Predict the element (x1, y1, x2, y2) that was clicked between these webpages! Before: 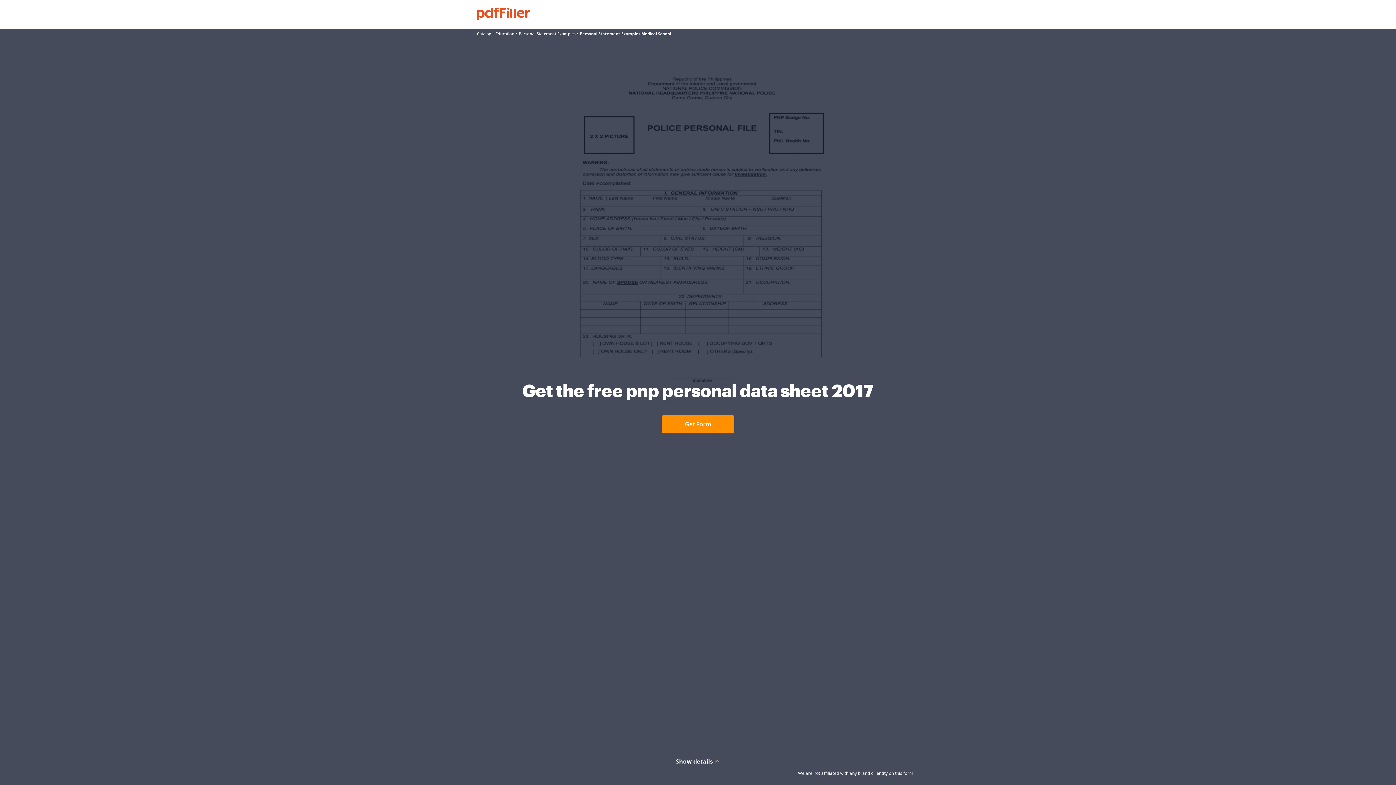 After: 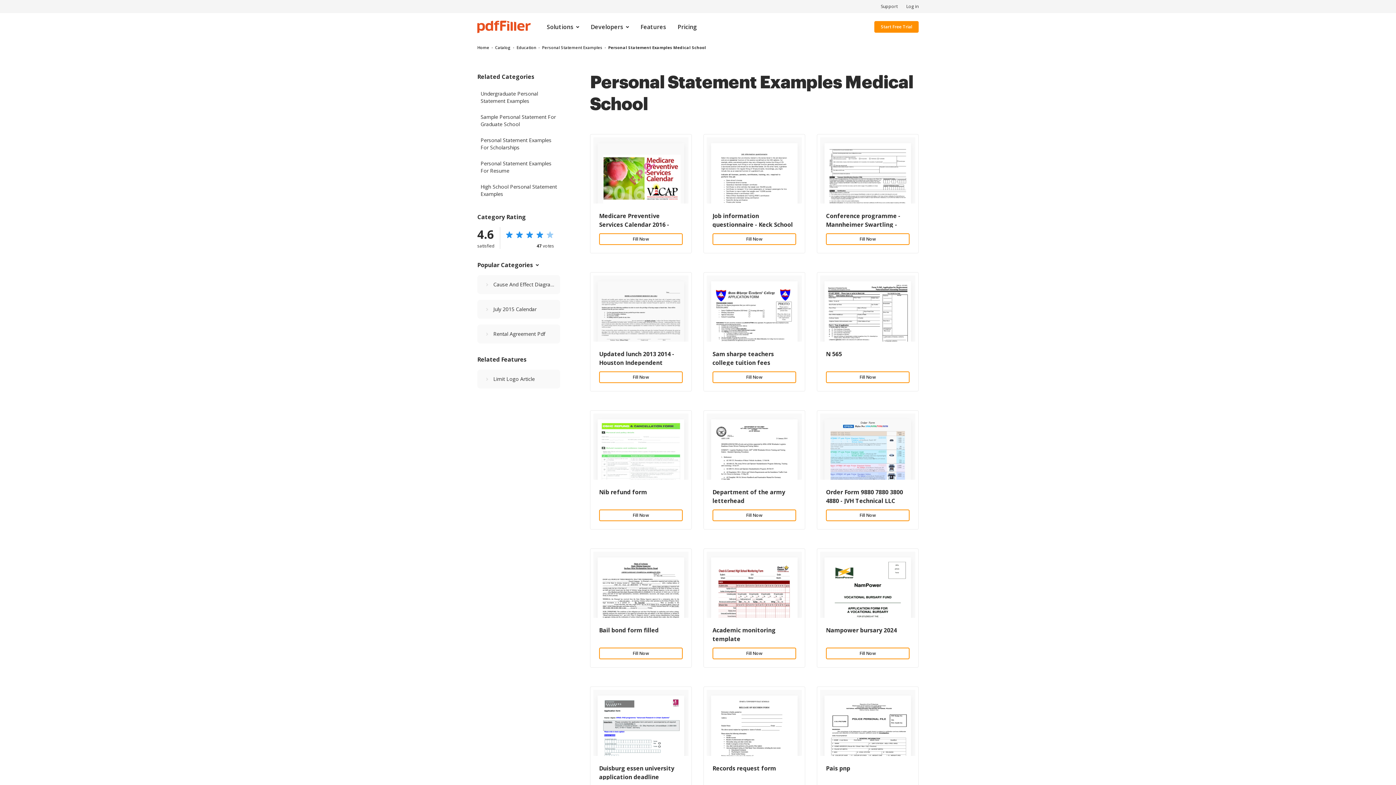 Action: label: Personal Statement Examples Medical School bbox: (580, 31, 671, 36)